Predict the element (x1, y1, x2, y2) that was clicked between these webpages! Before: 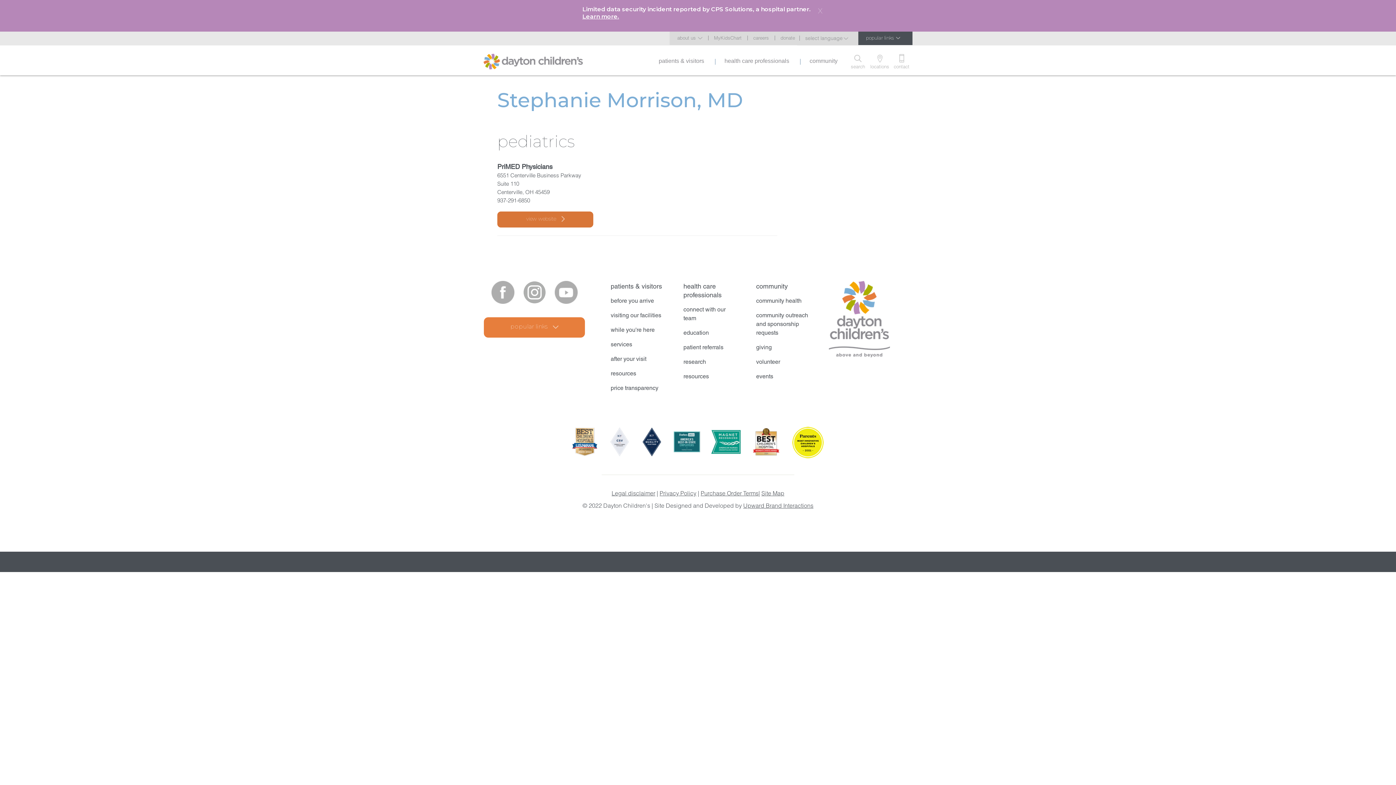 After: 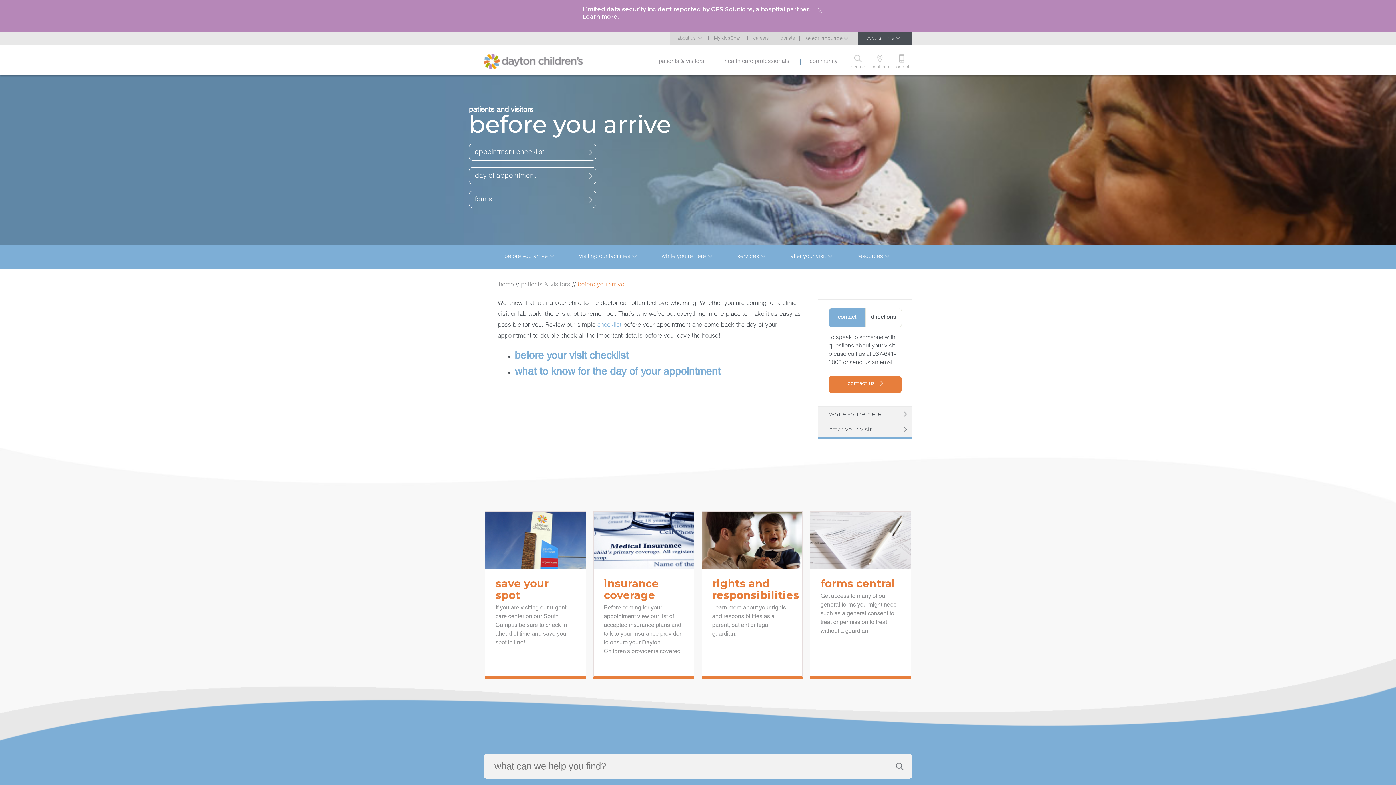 Action: bbox: (610, 293, 665, 308) label: before you arrive